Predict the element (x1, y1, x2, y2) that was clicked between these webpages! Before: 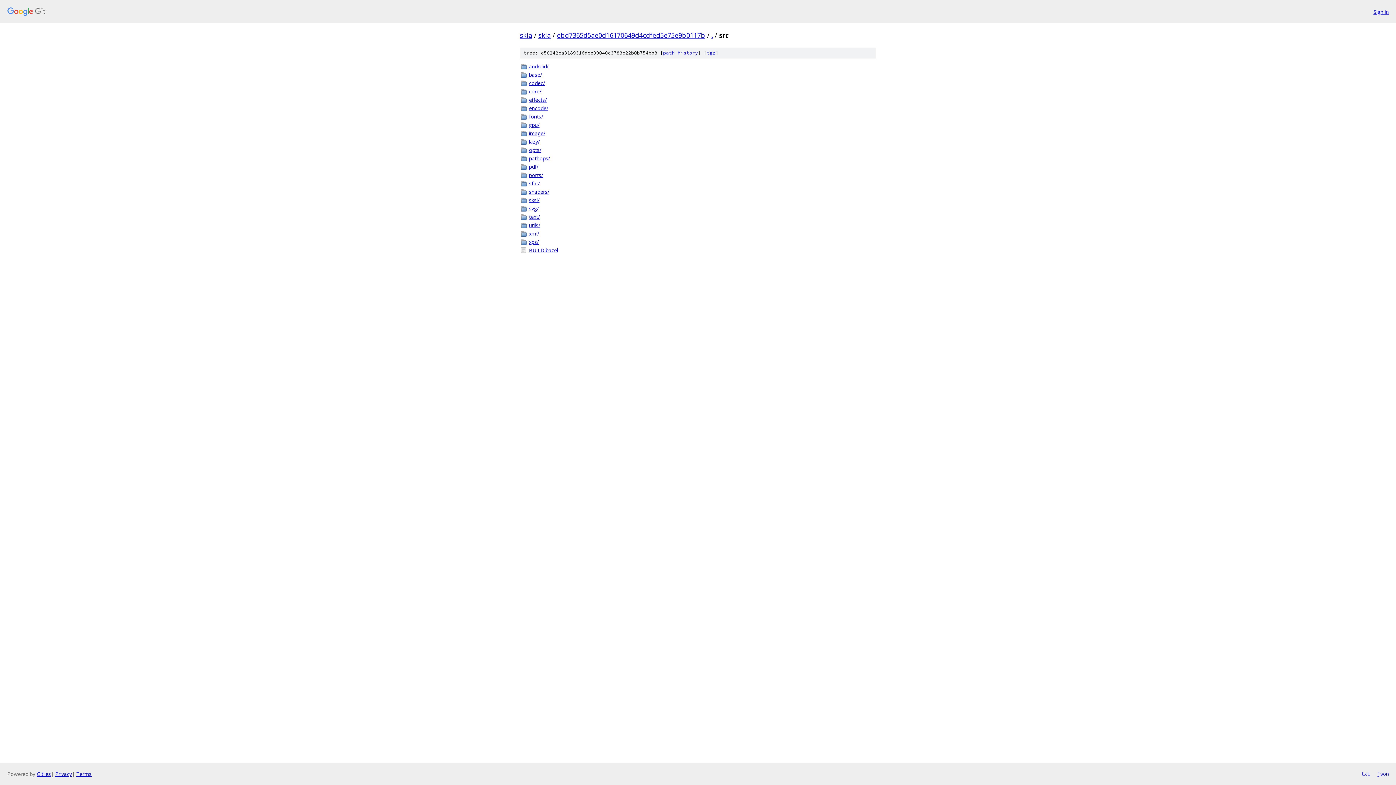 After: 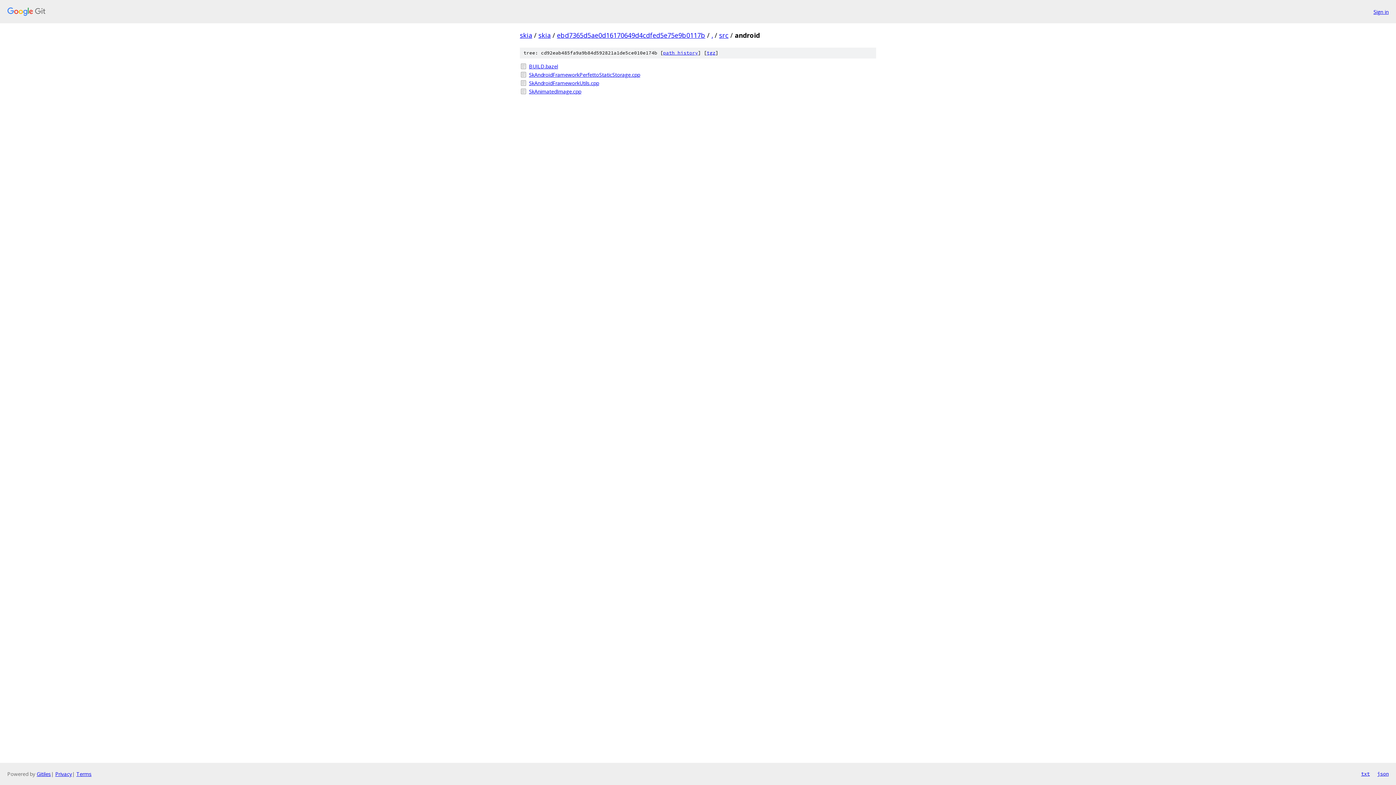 Action: label: android/ bbox: (529, 62, 876, 70)